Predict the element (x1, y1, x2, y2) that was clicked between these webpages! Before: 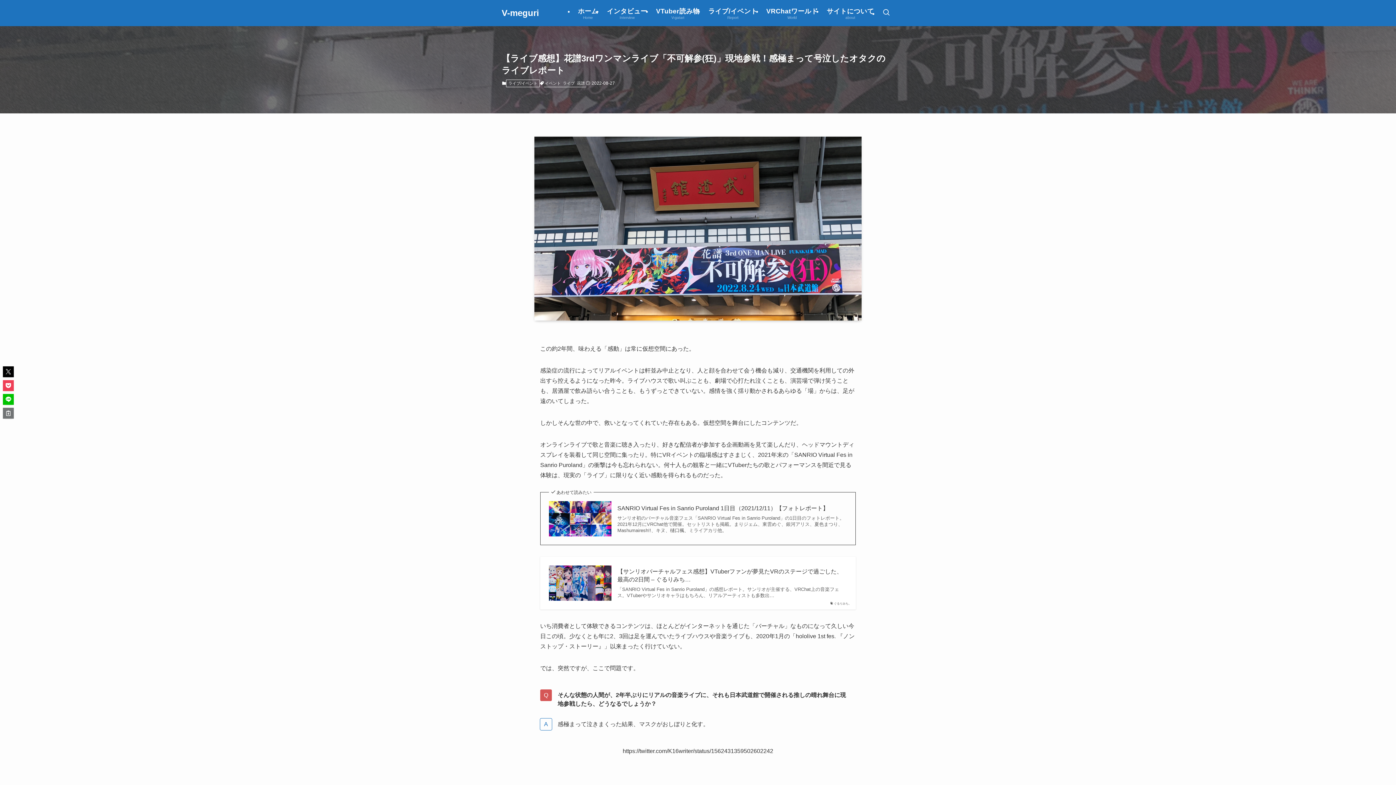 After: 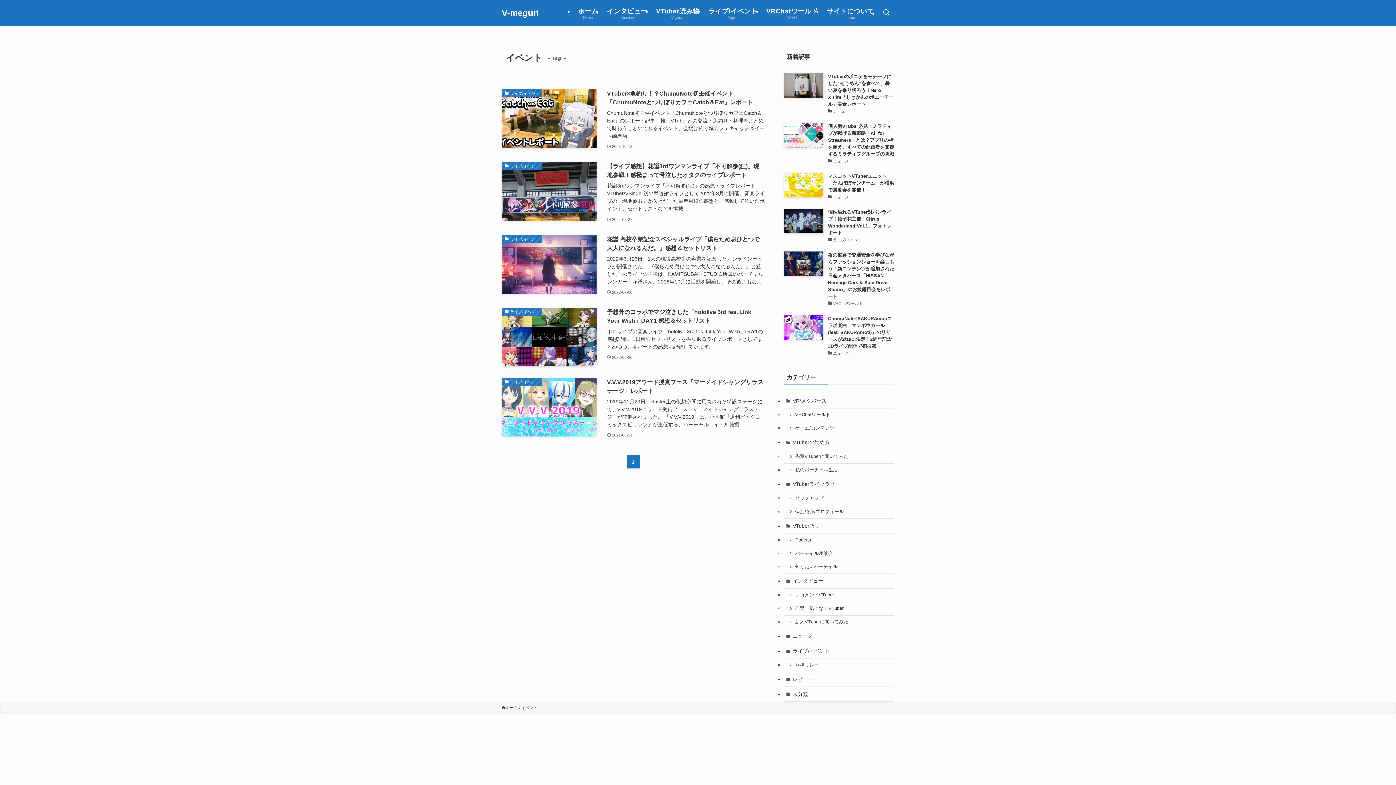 Action: bbox: (544, 79, 562, 87) label: イベント